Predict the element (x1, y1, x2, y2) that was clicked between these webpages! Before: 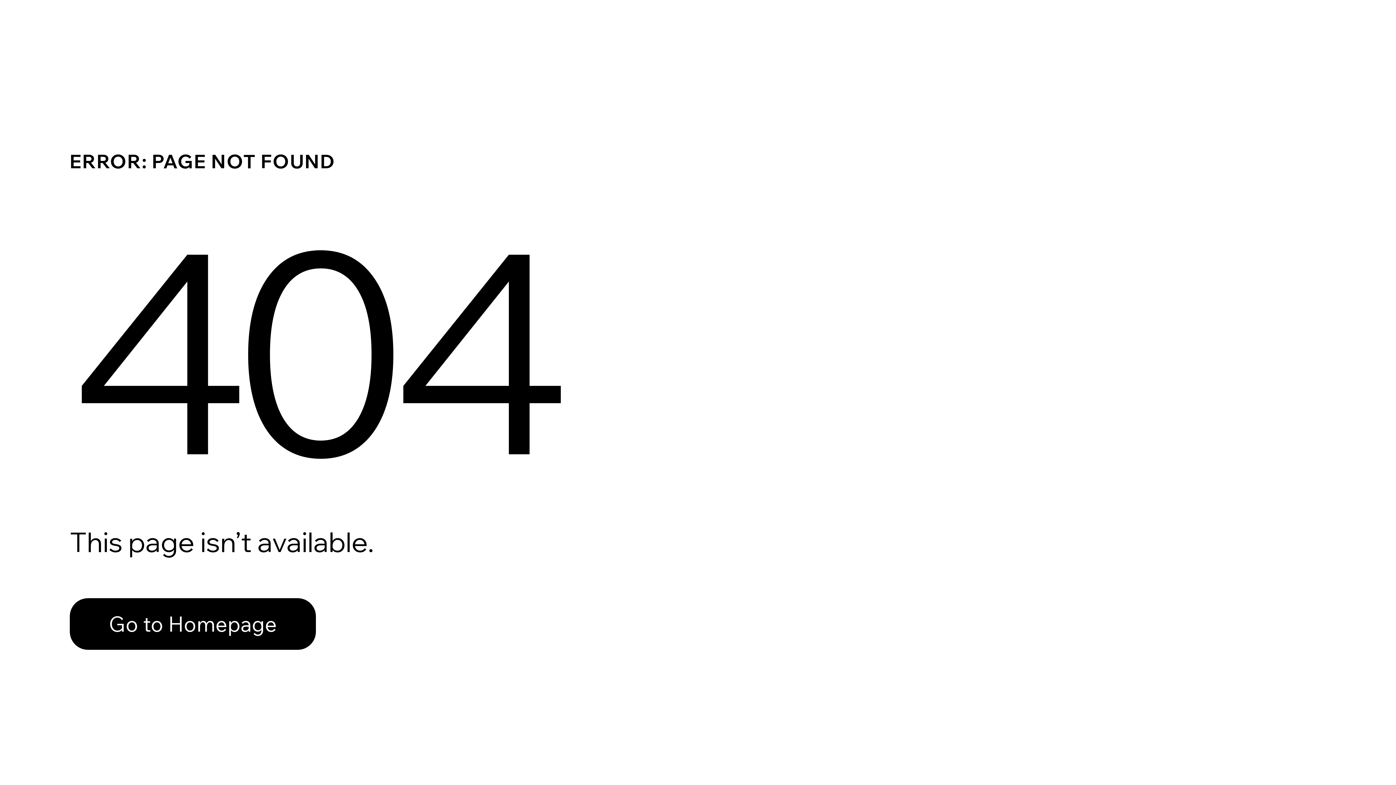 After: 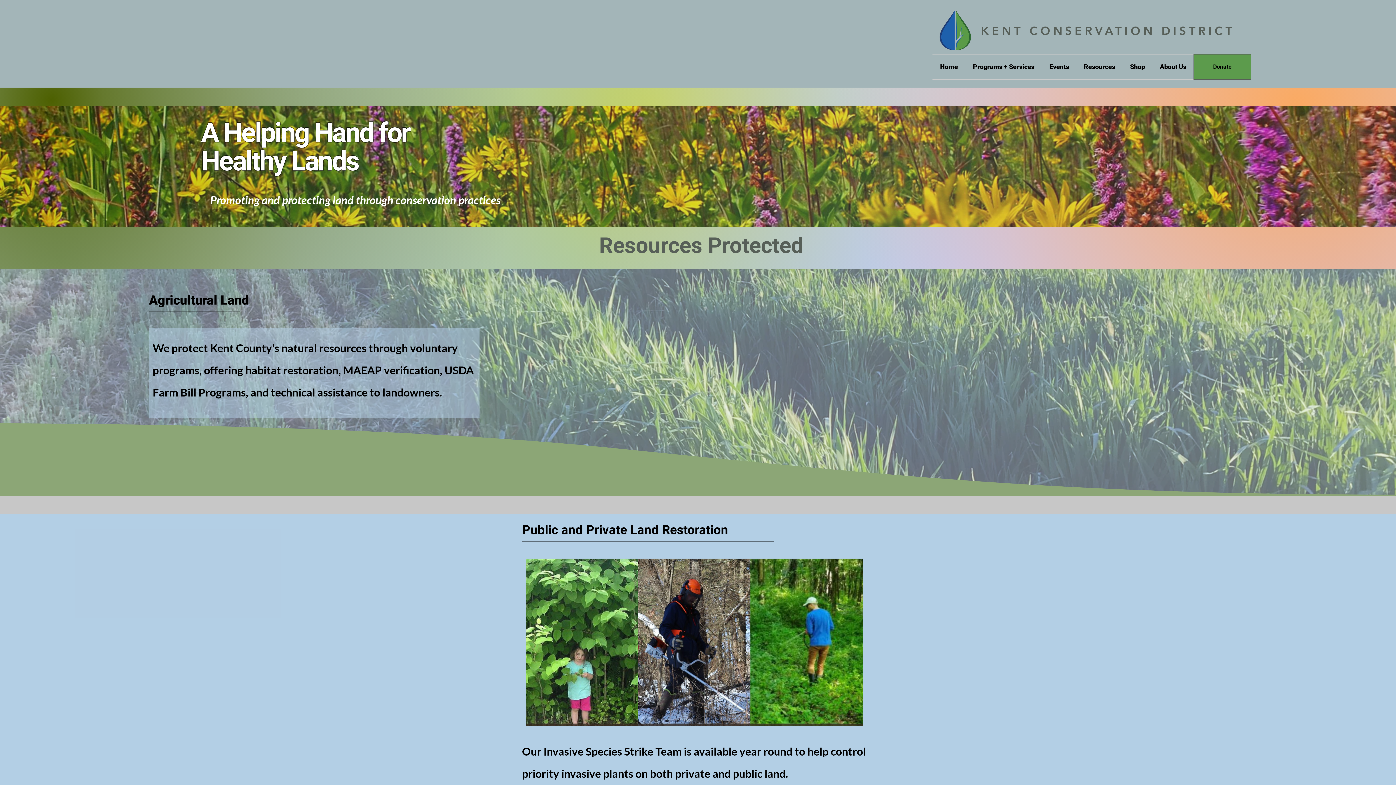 Action: bbox: (69, 598, 316, 650) label: Go to Homepage